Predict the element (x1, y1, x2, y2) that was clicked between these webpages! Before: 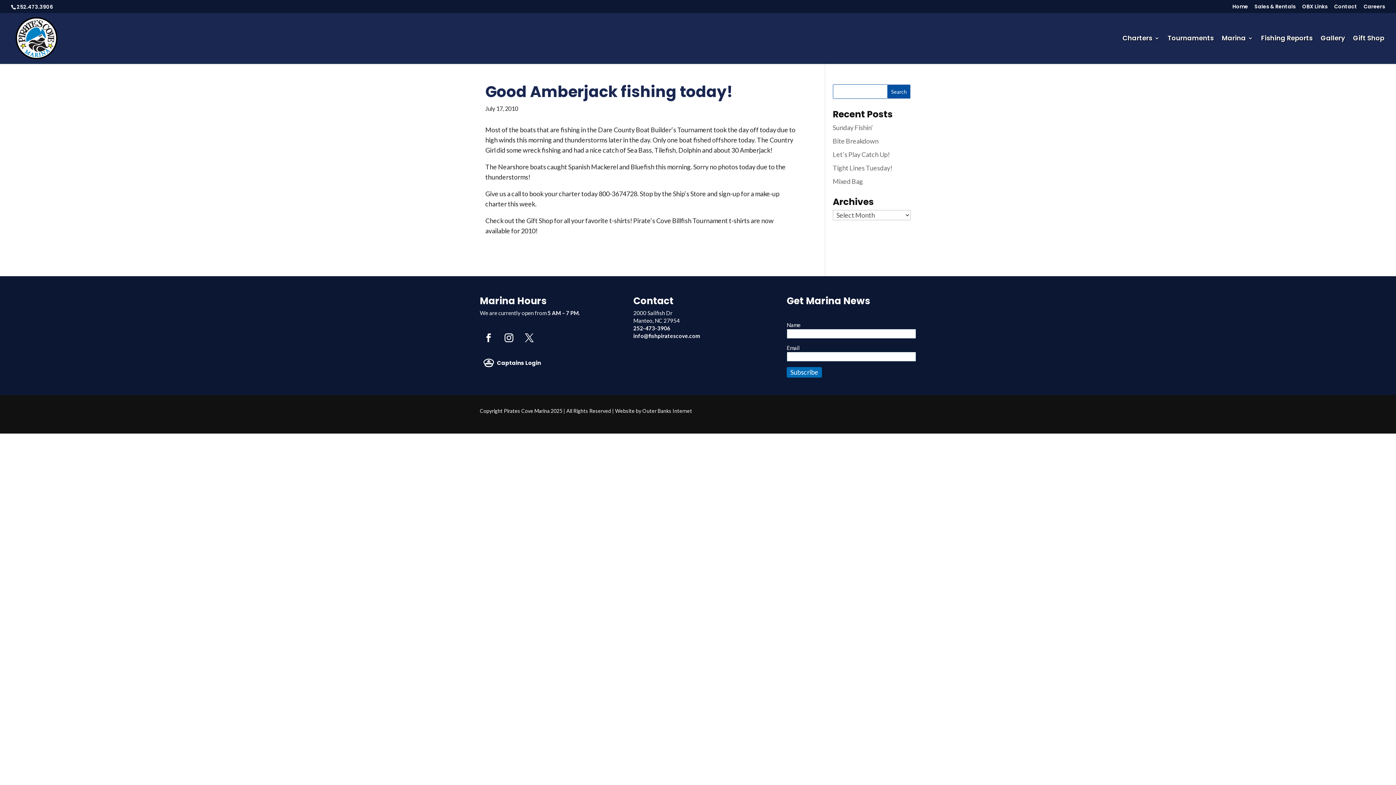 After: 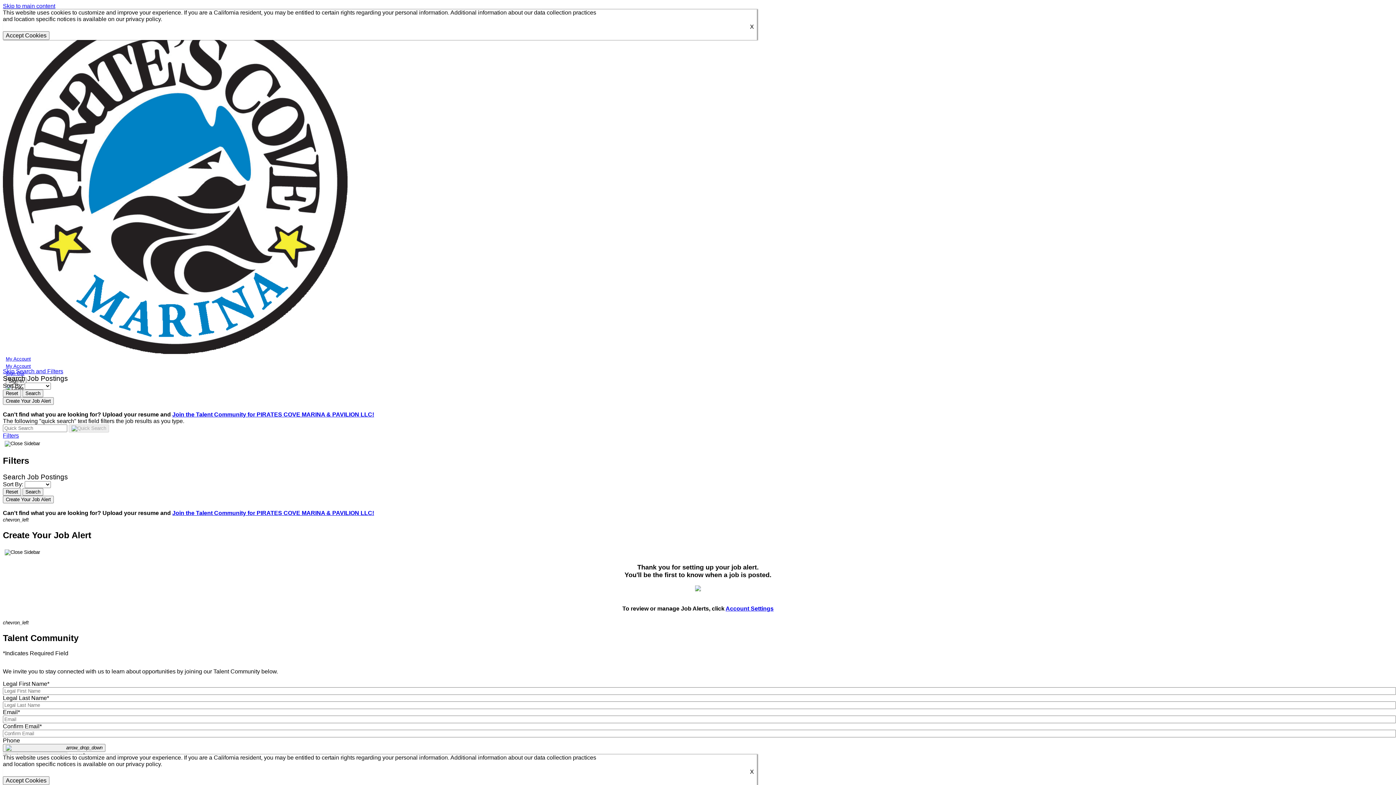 Action: label: Careers bbox: (1364, 3, 1385, 12)